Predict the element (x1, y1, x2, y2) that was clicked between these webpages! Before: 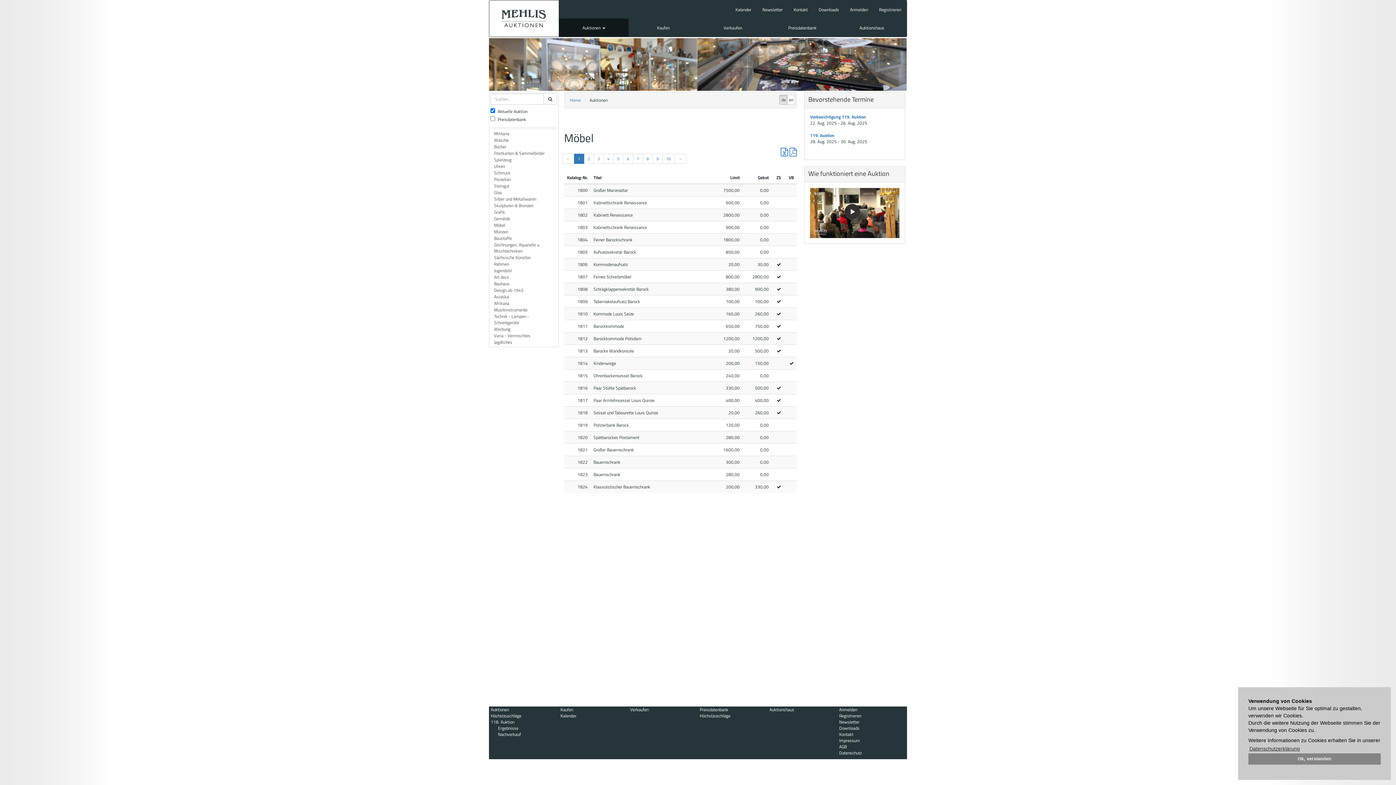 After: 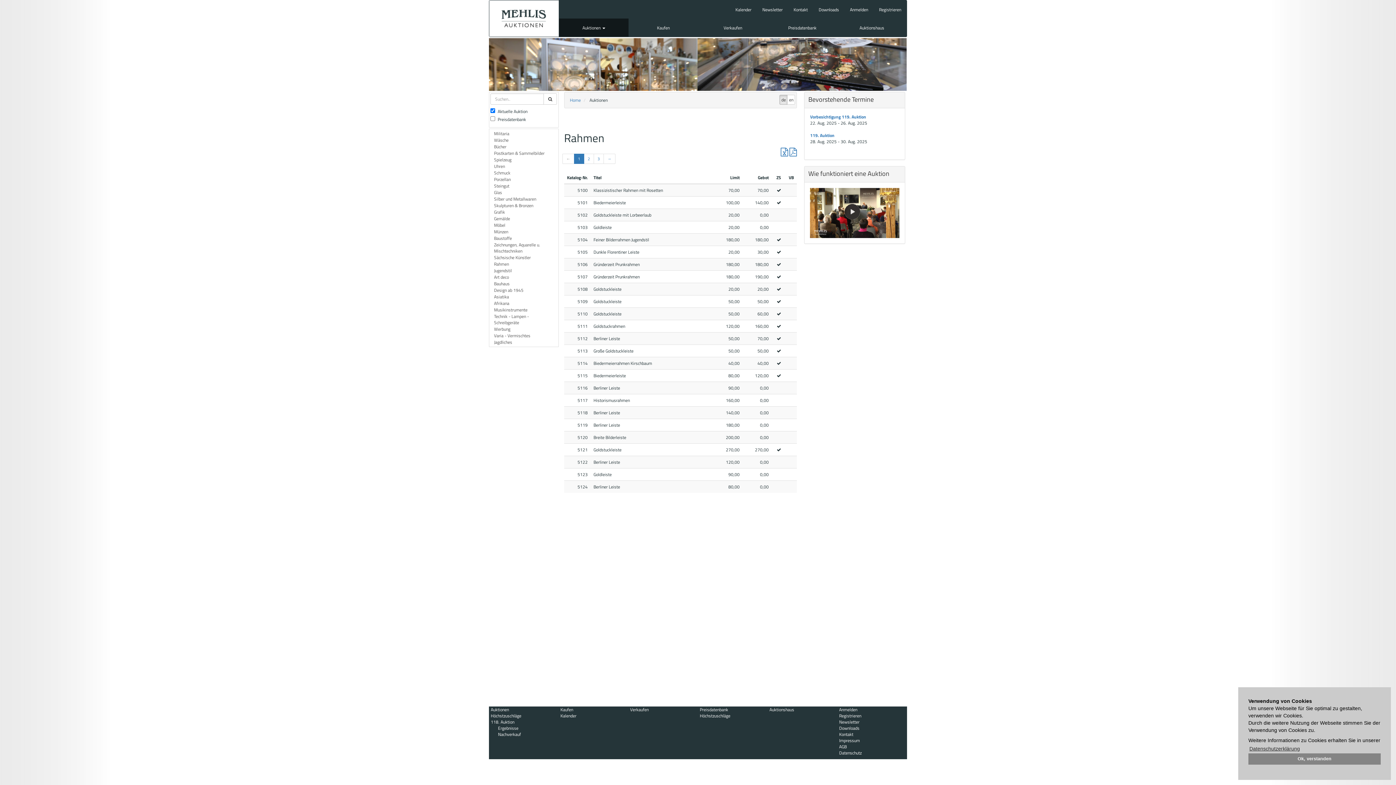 Action: bbox: (490, 260, 557, 267) label: Rahmen